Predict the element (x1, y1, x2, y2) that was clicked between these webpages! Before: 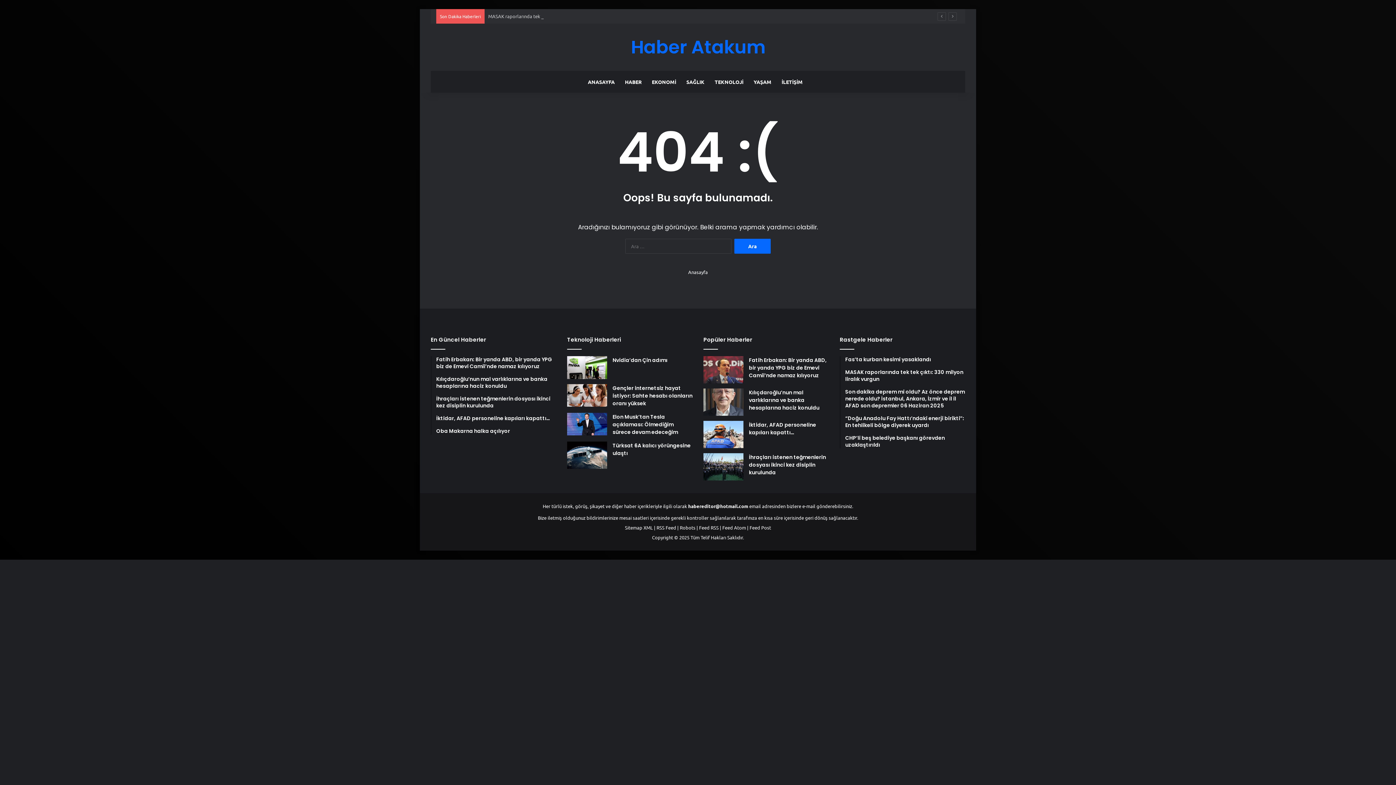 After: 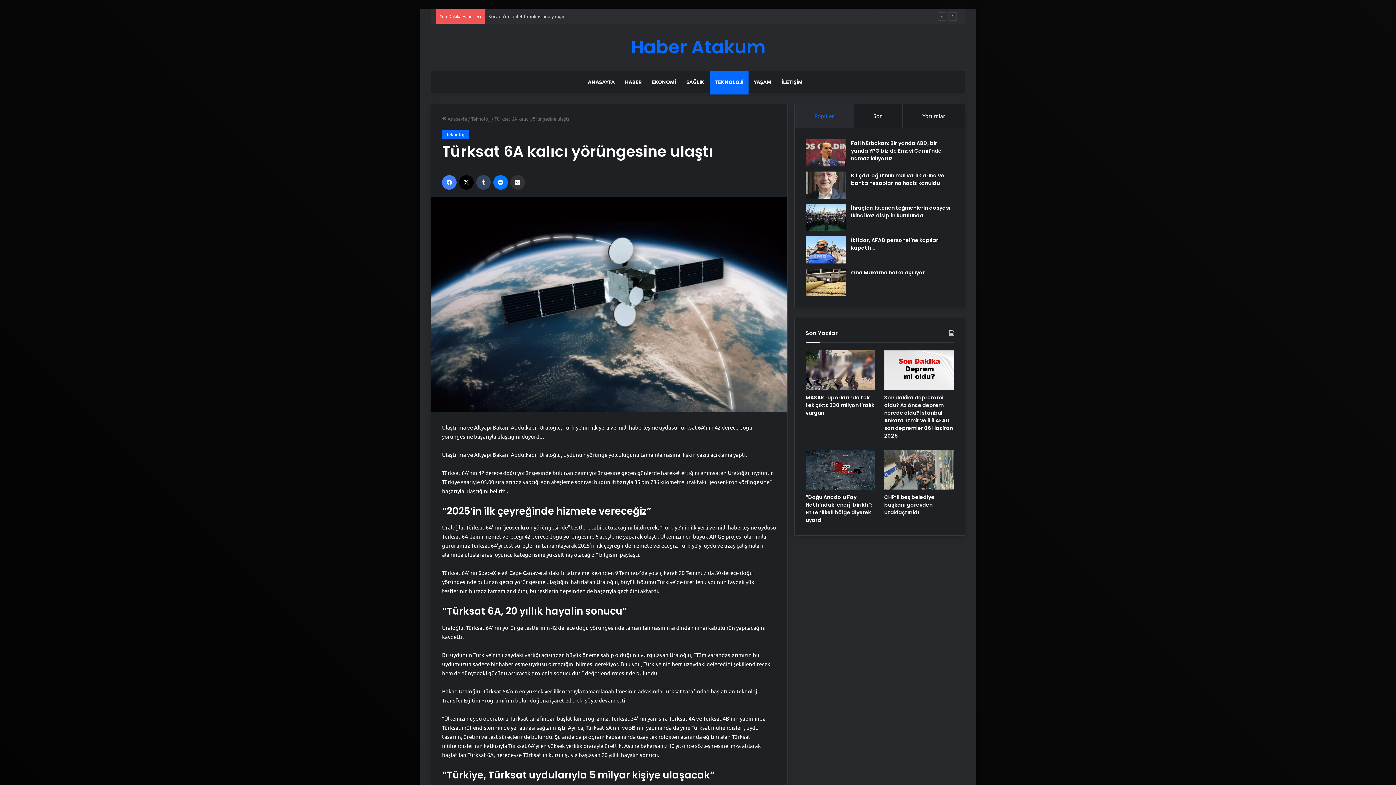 Action: label: Türksat 6A kalıcı yörüngesine ulaştı bbox: (567, 441, 607, 468)